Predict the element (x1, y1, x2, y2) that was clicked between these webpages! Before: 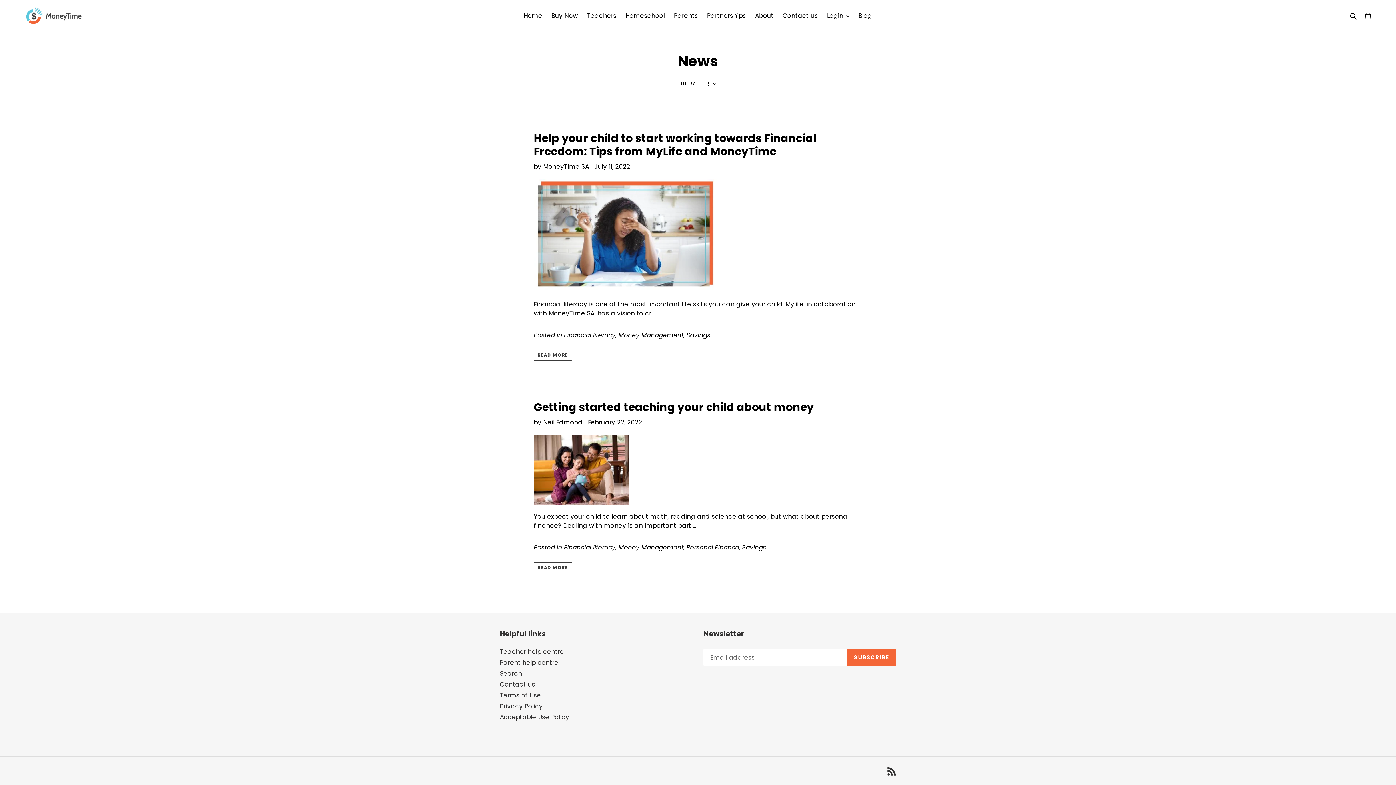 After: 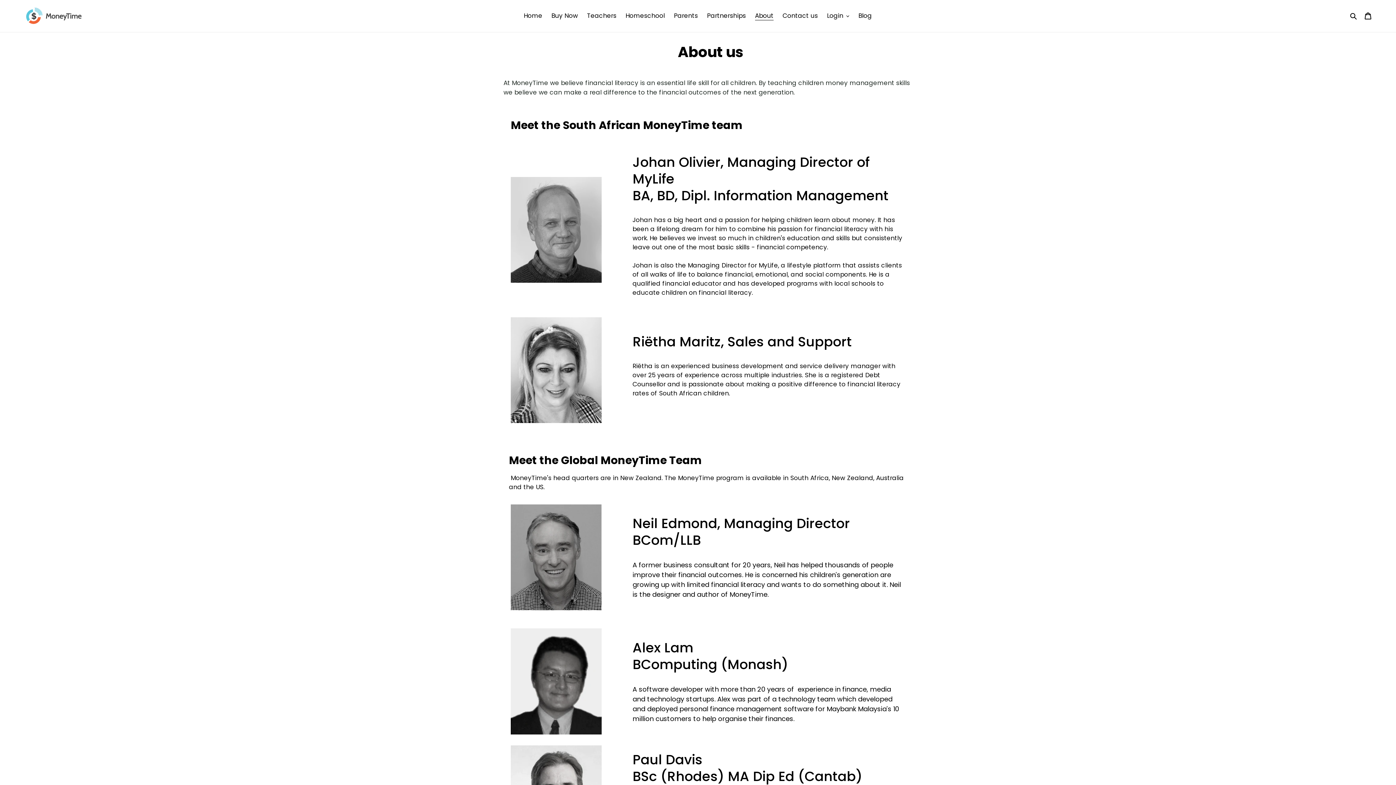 Action: label: About bbox: (751, 10, 777, 21)